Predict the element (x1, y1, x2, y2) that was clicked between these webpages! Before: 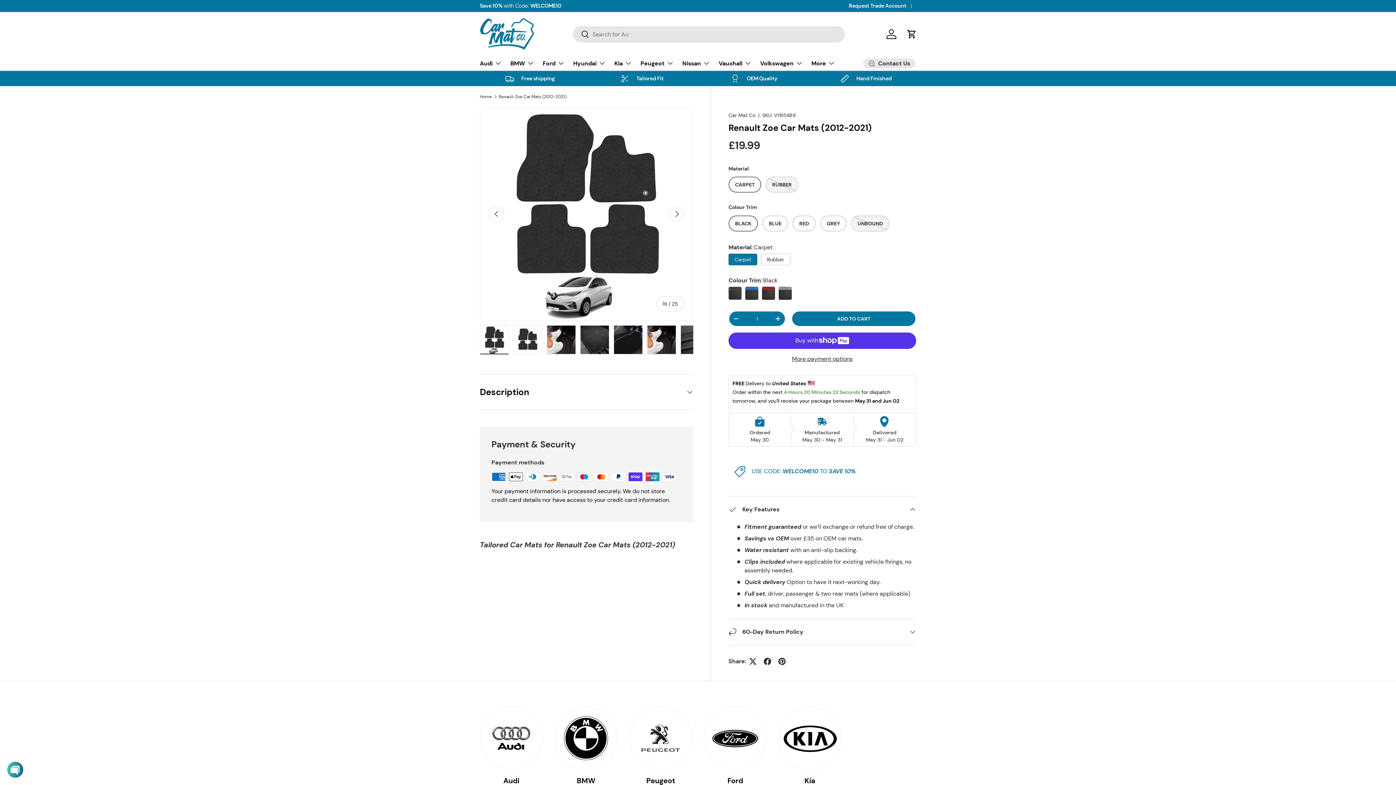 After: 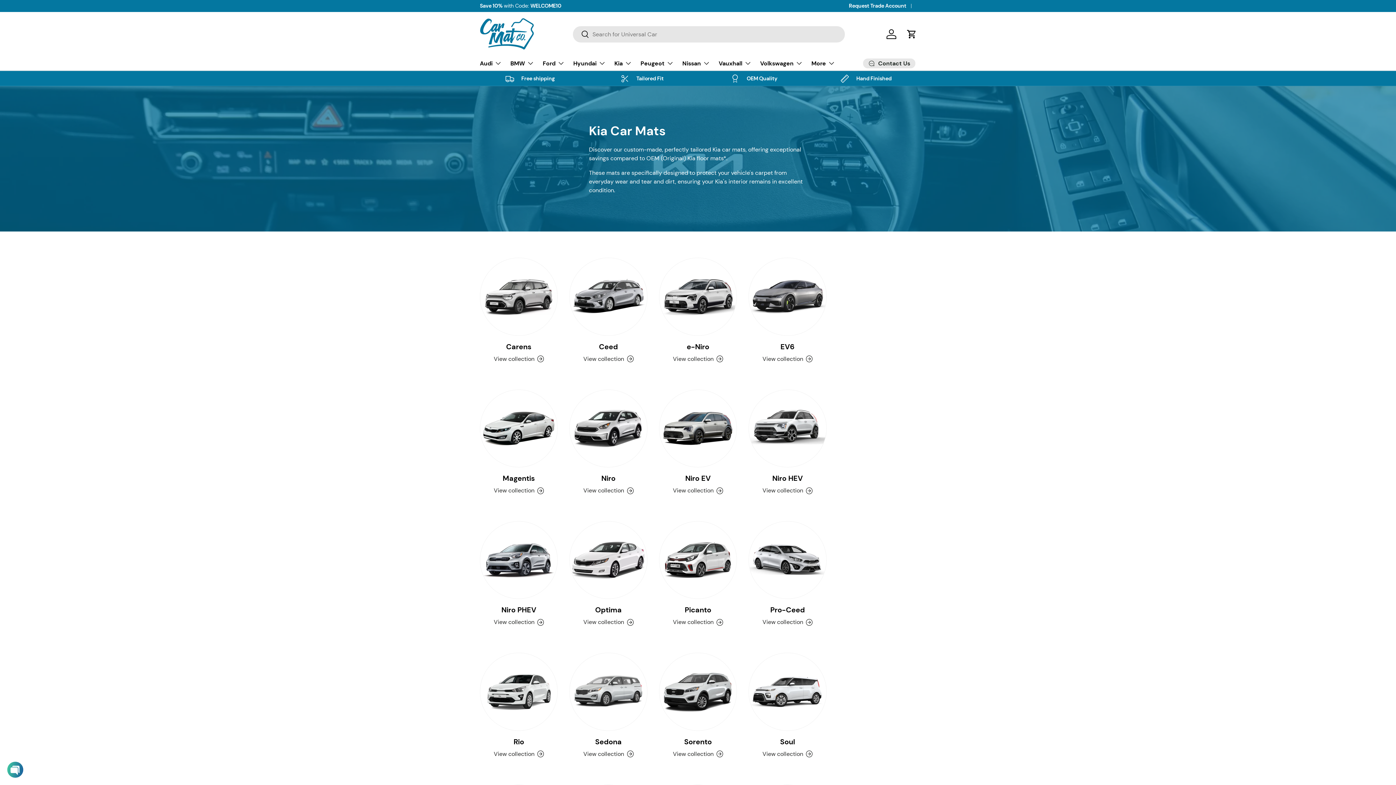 Action: label: Kia bbox: (614, 56, 632, 70)